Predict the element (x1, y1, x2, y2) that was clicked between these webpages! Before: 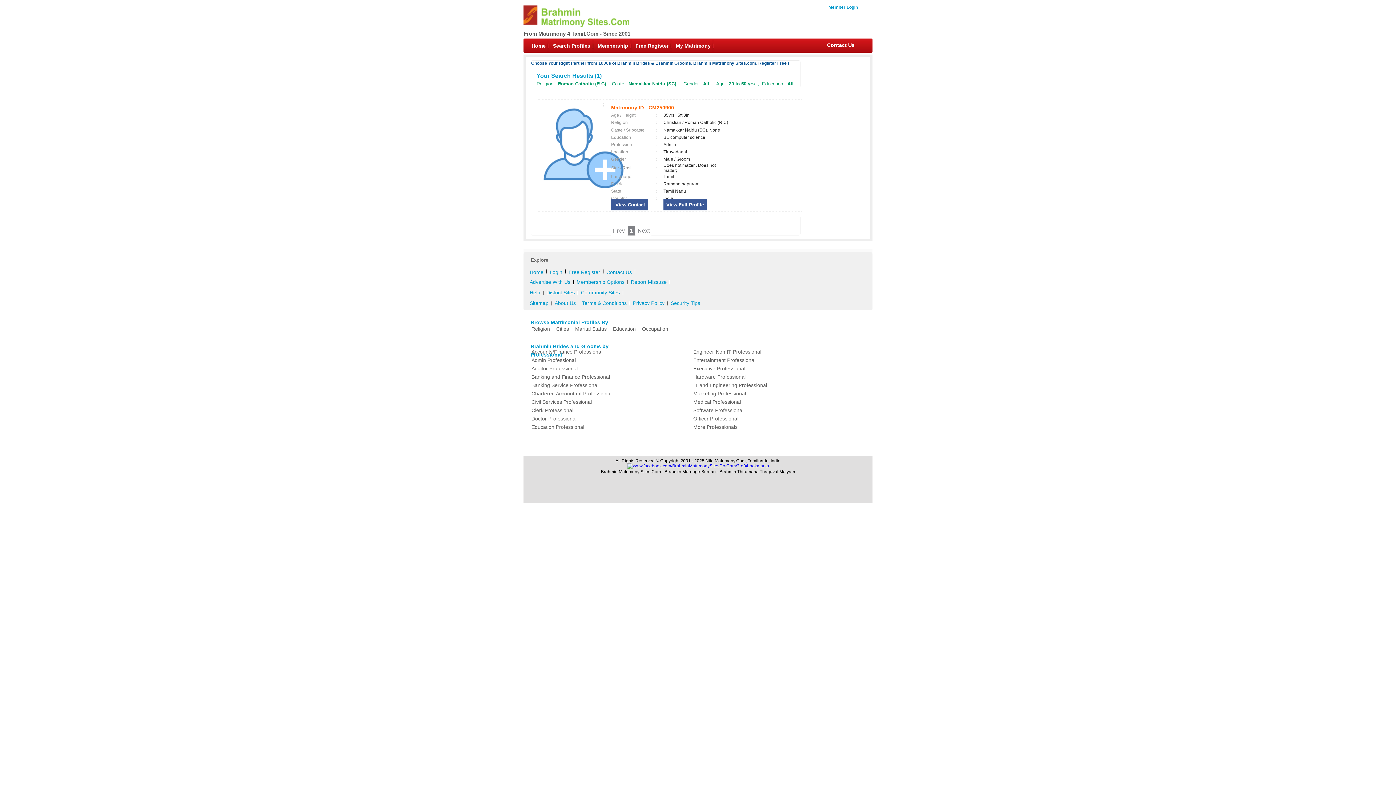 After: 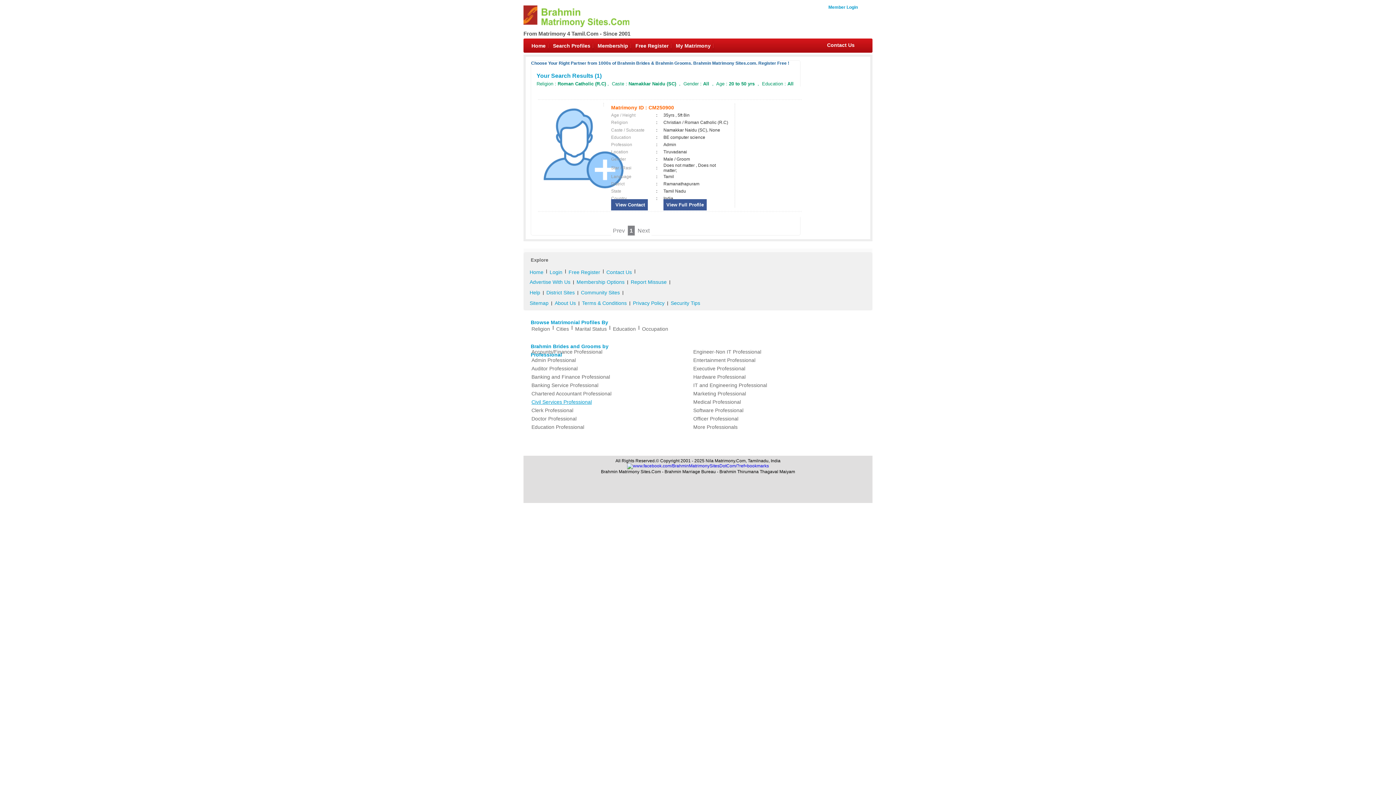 Action: label: Civil Services Professional bbox: (529, 398, 683, 406)